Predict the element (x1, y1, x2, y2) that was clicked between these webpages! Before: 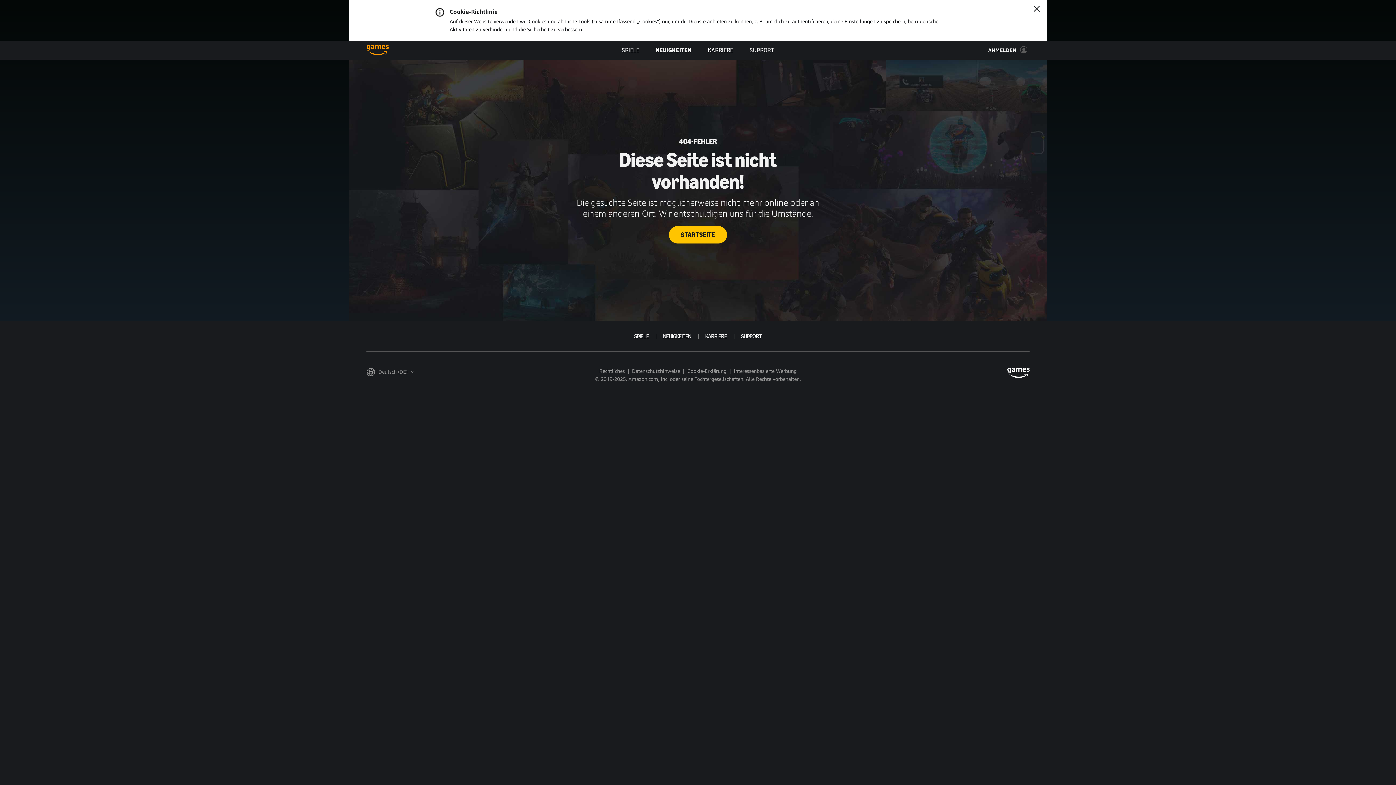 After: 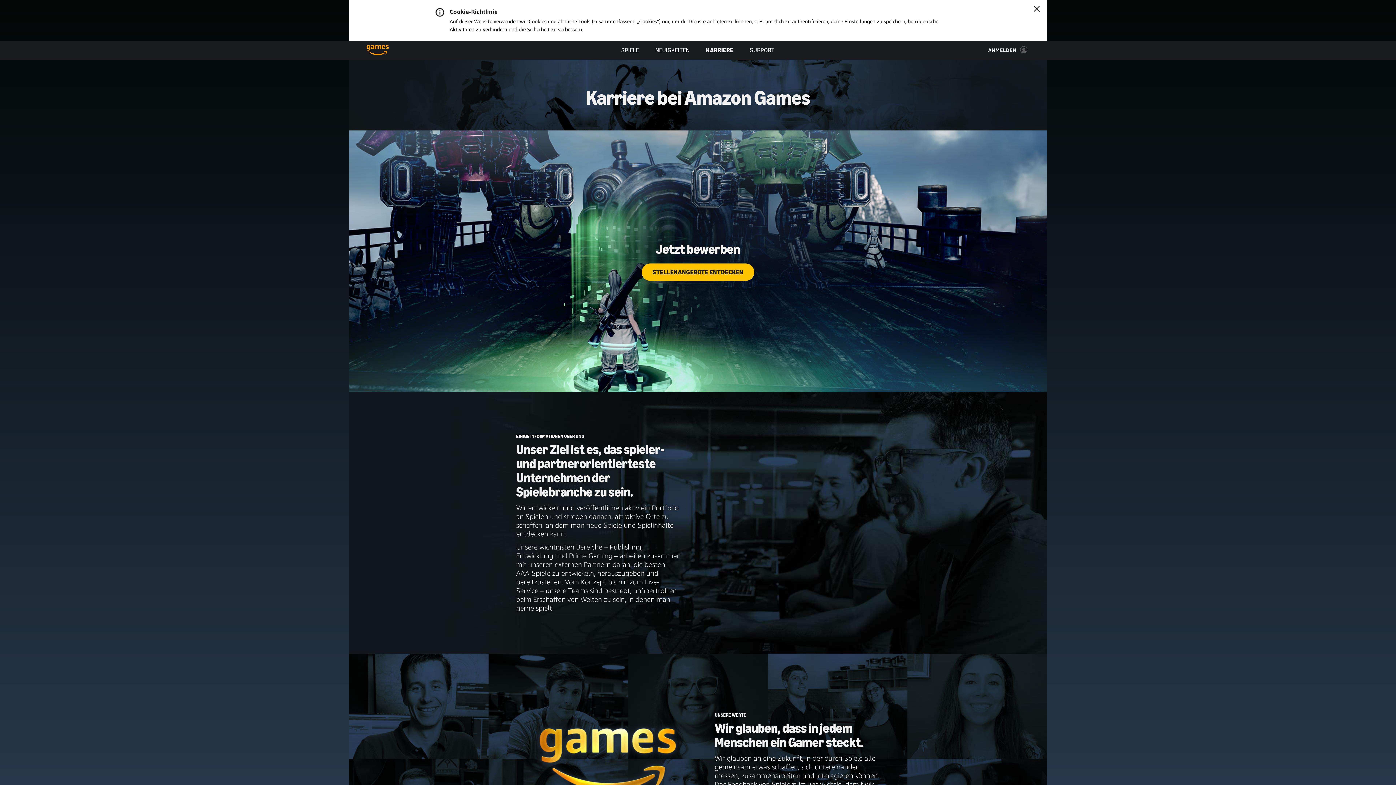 Action: bbox: (705, 331, 727, 341) label: KARRIERE